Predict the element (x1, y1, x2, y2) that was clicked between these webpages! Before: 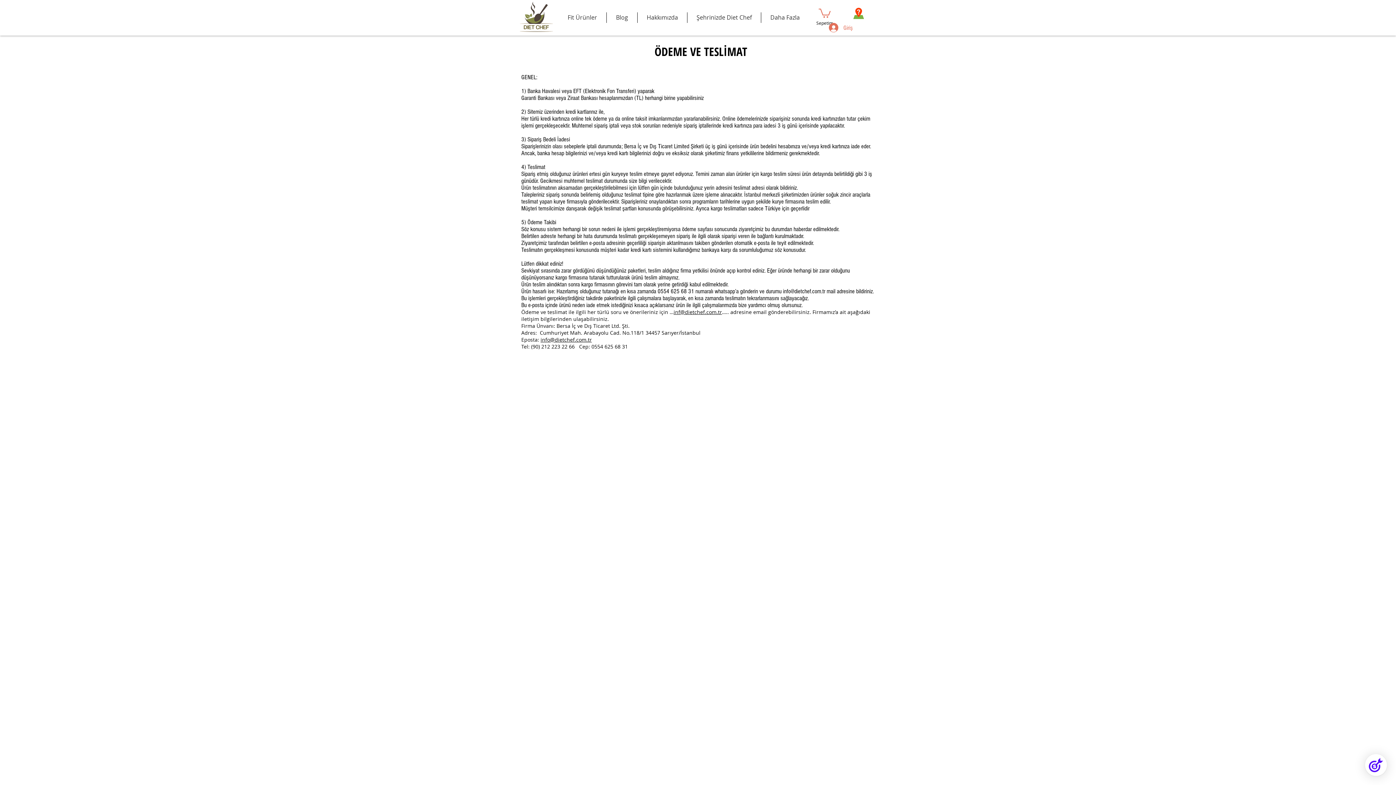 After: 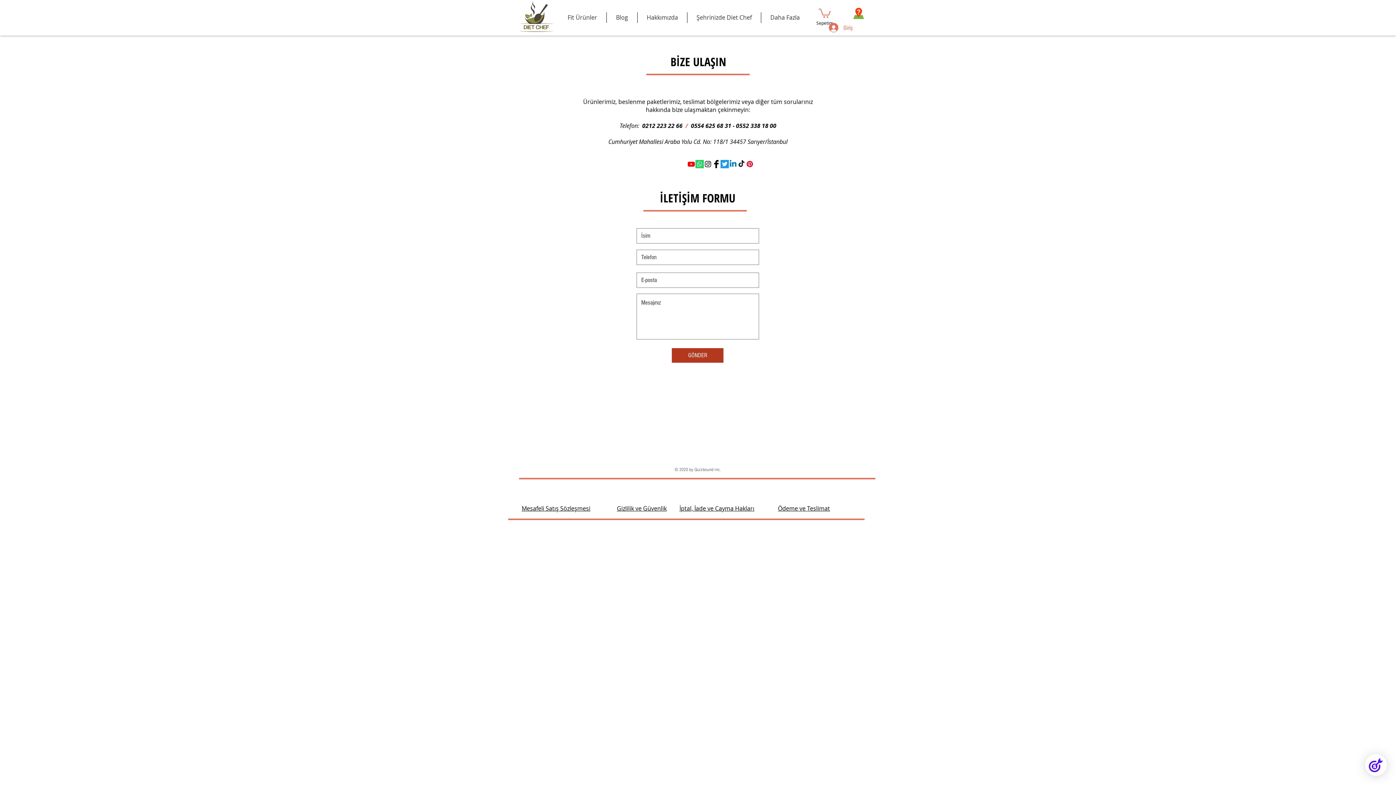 Action: bbox: (852, 5, 866, 19)